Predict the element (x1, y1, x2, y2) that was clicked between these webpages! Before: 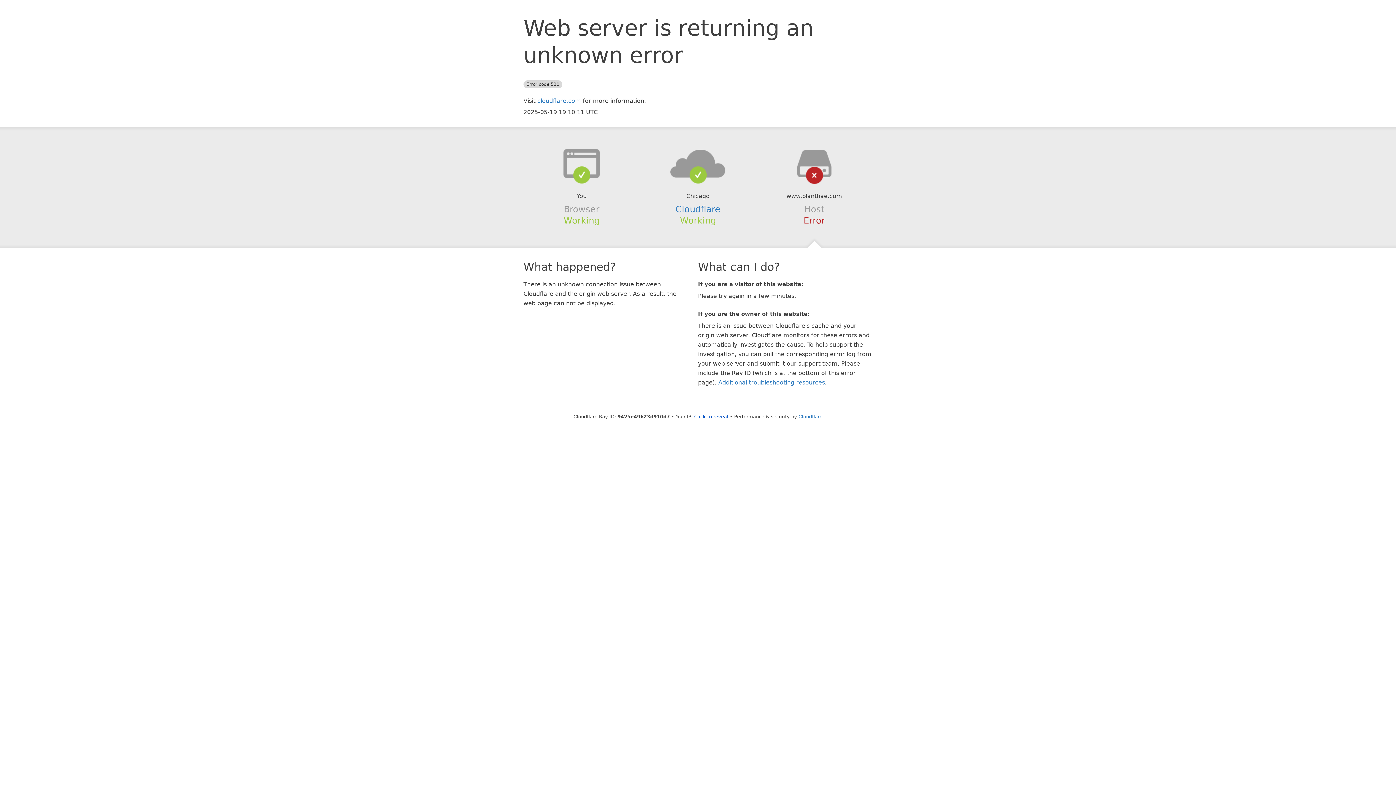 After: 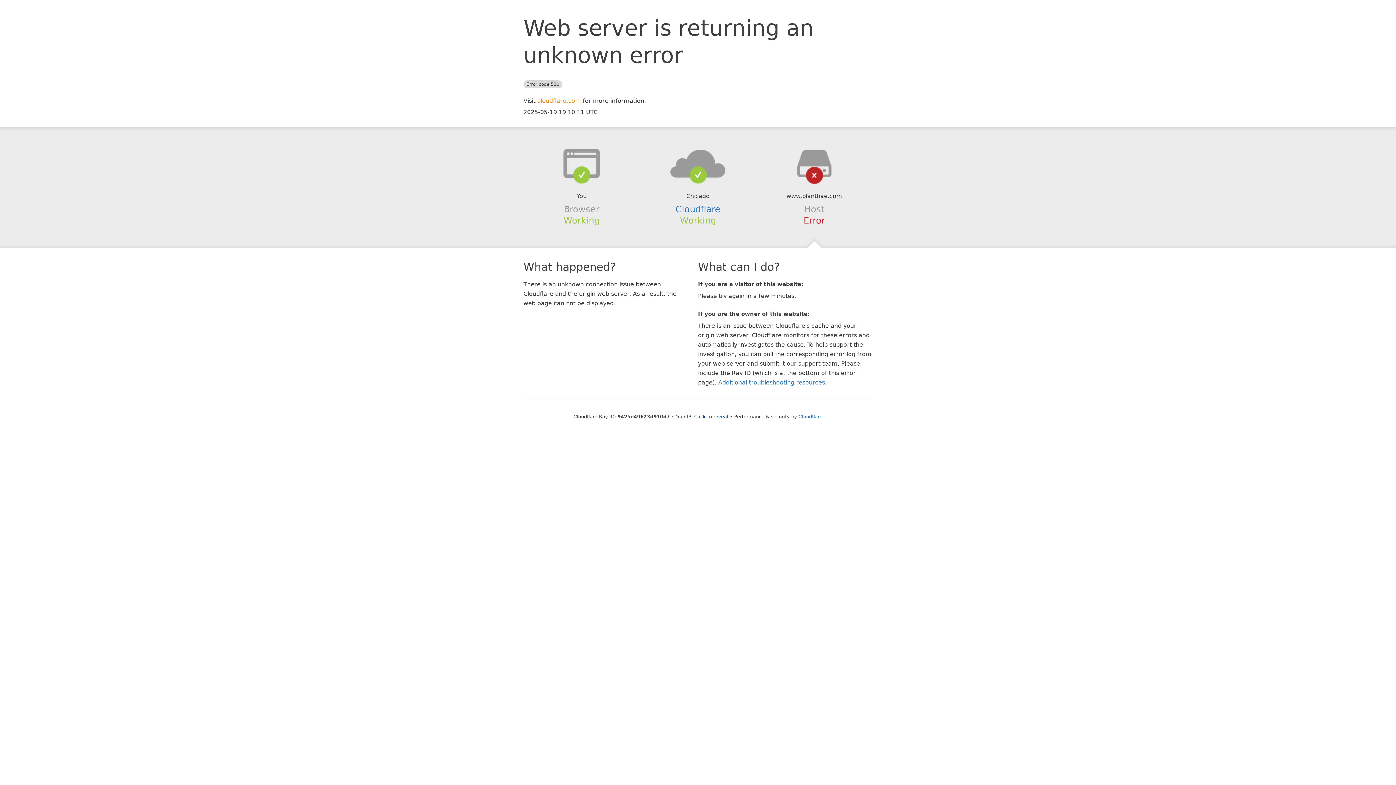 Action: bbox: (537, 97, 581, 104) label: cloudflare.com